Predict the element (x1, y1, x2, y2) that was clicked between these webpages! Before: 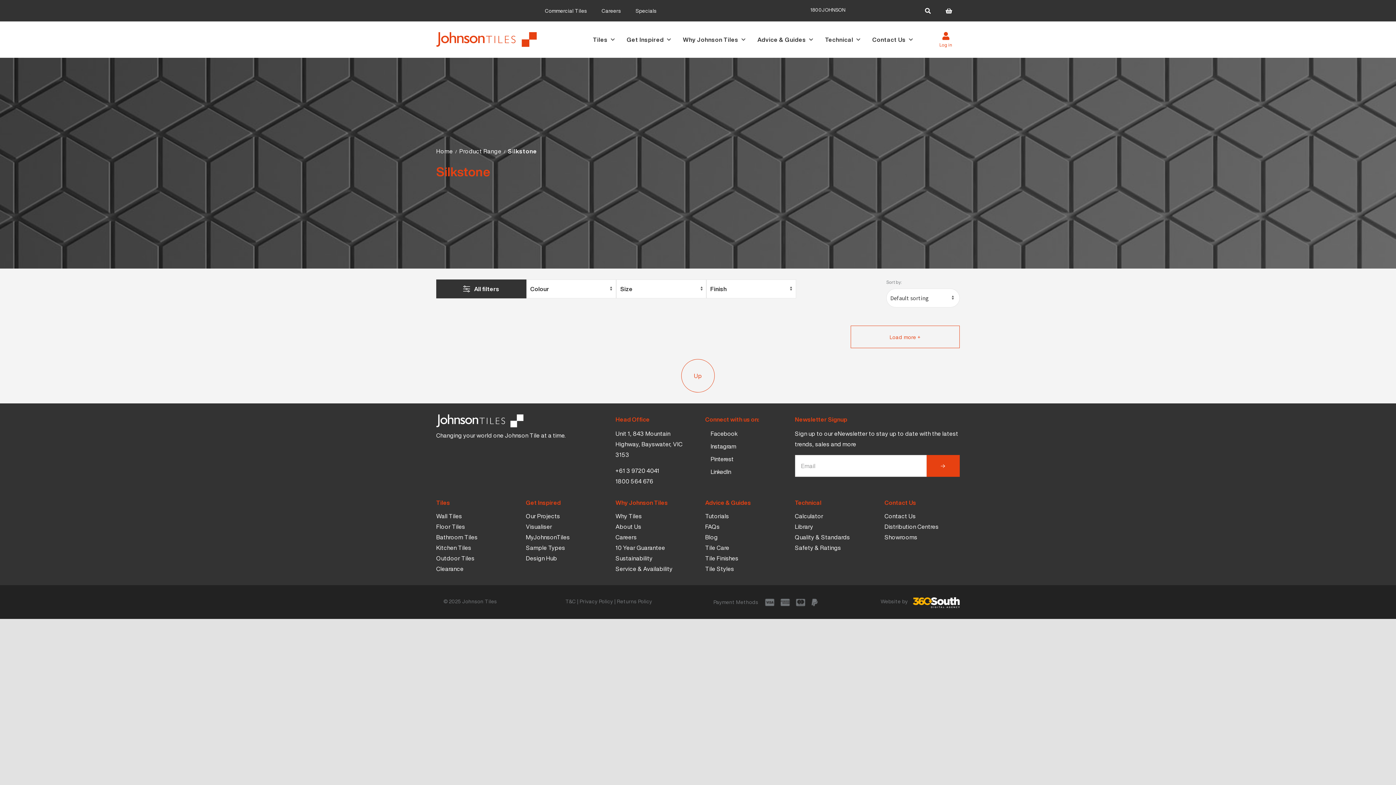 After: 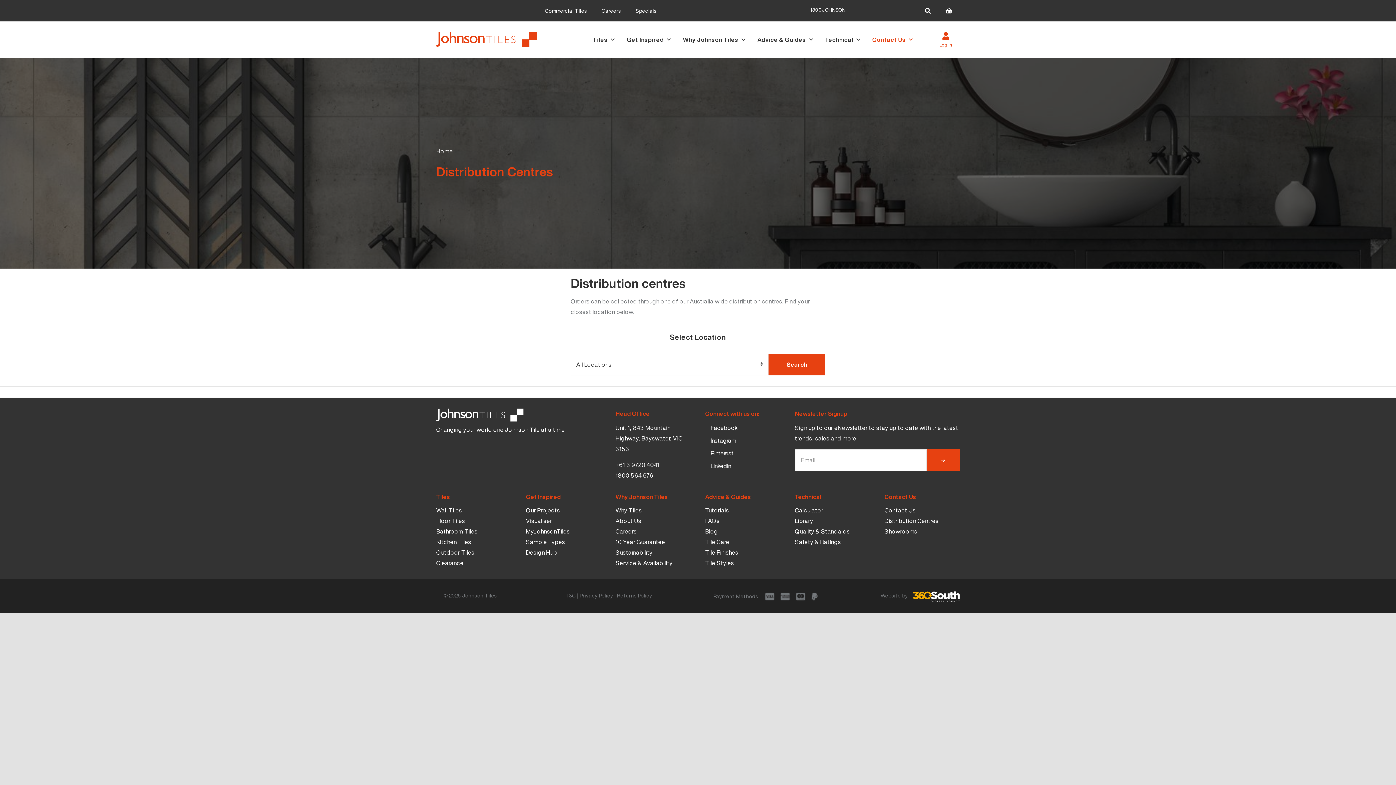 Action: bbox: (884, 521, 938, 532) label: Distribution Centres